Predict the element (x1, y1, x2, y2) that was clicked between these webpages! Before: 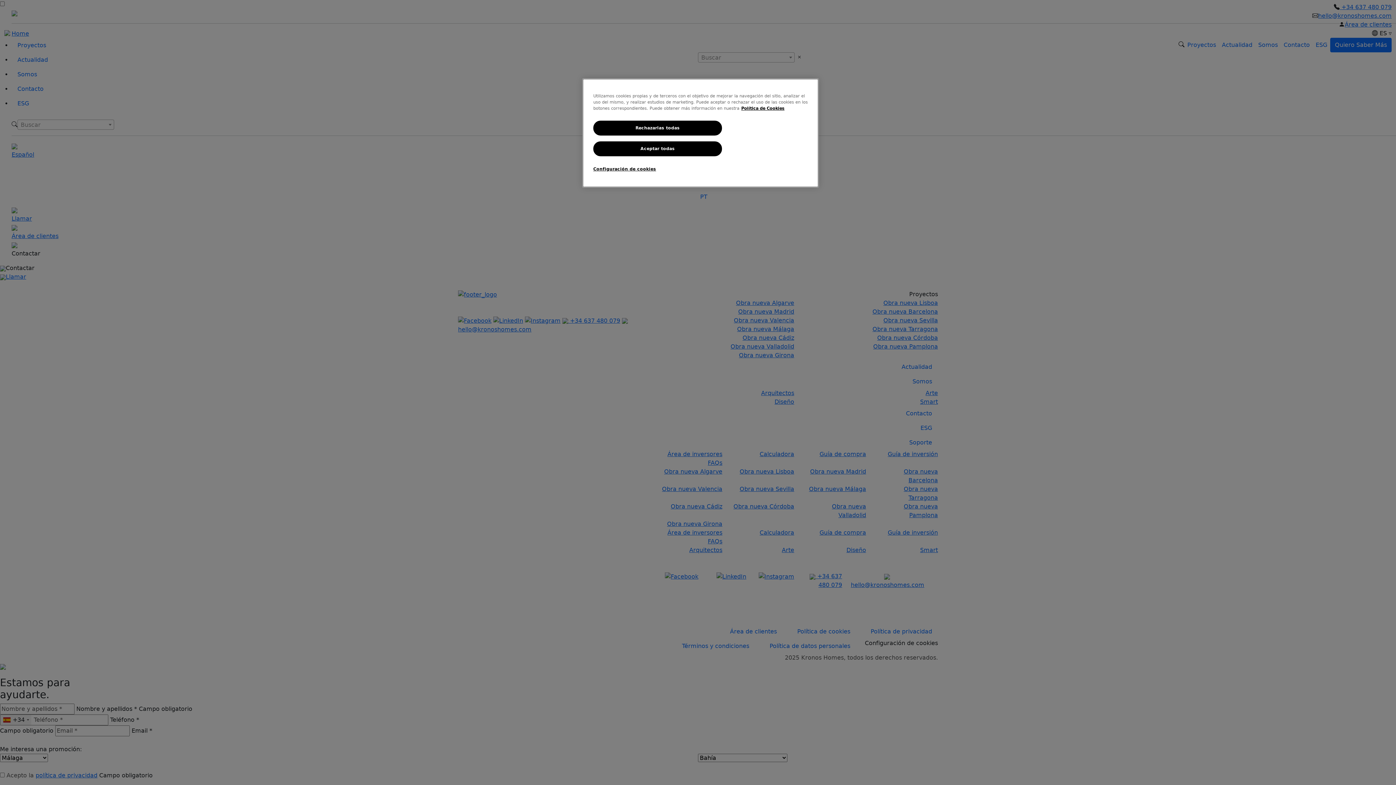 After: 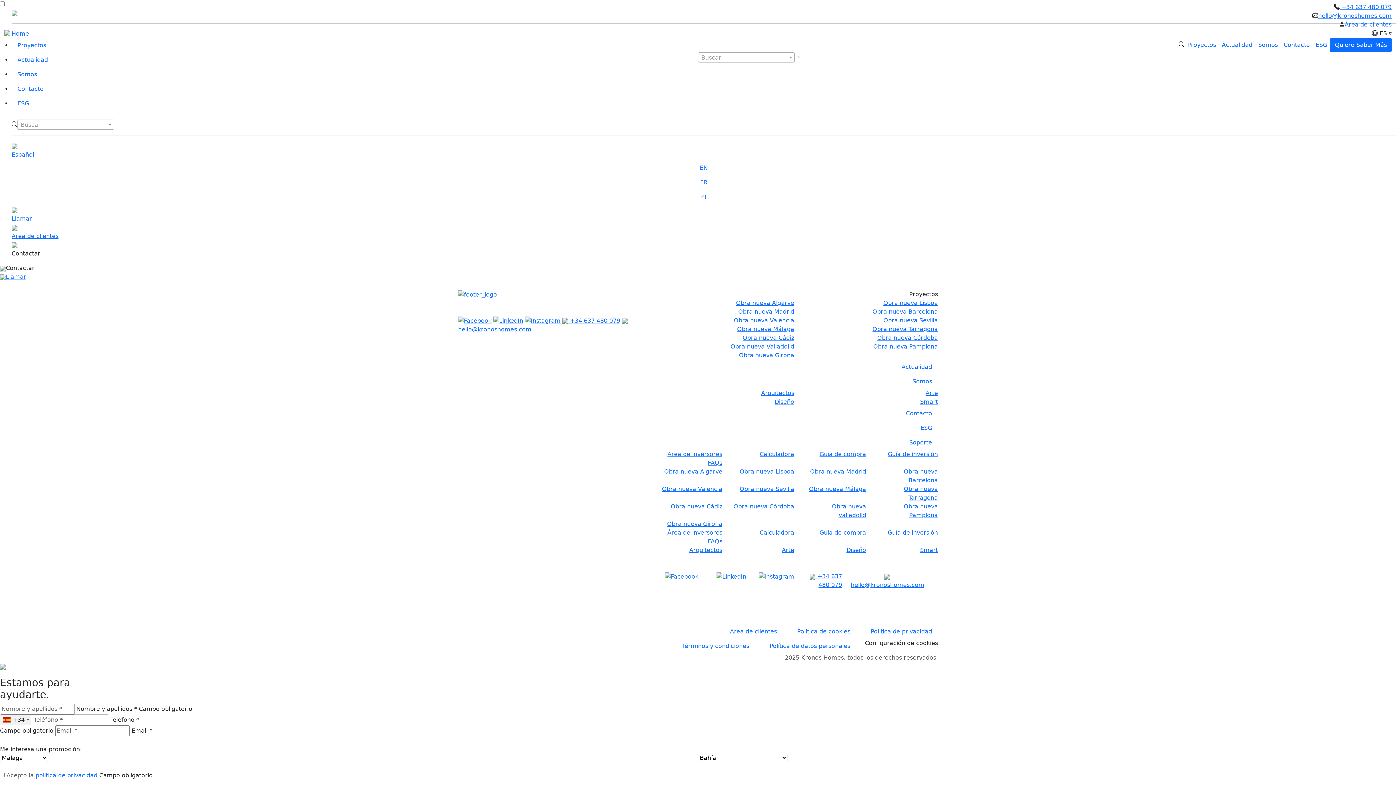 Action: bbox: (593, 141, 722, 156) label: Aceptar todas